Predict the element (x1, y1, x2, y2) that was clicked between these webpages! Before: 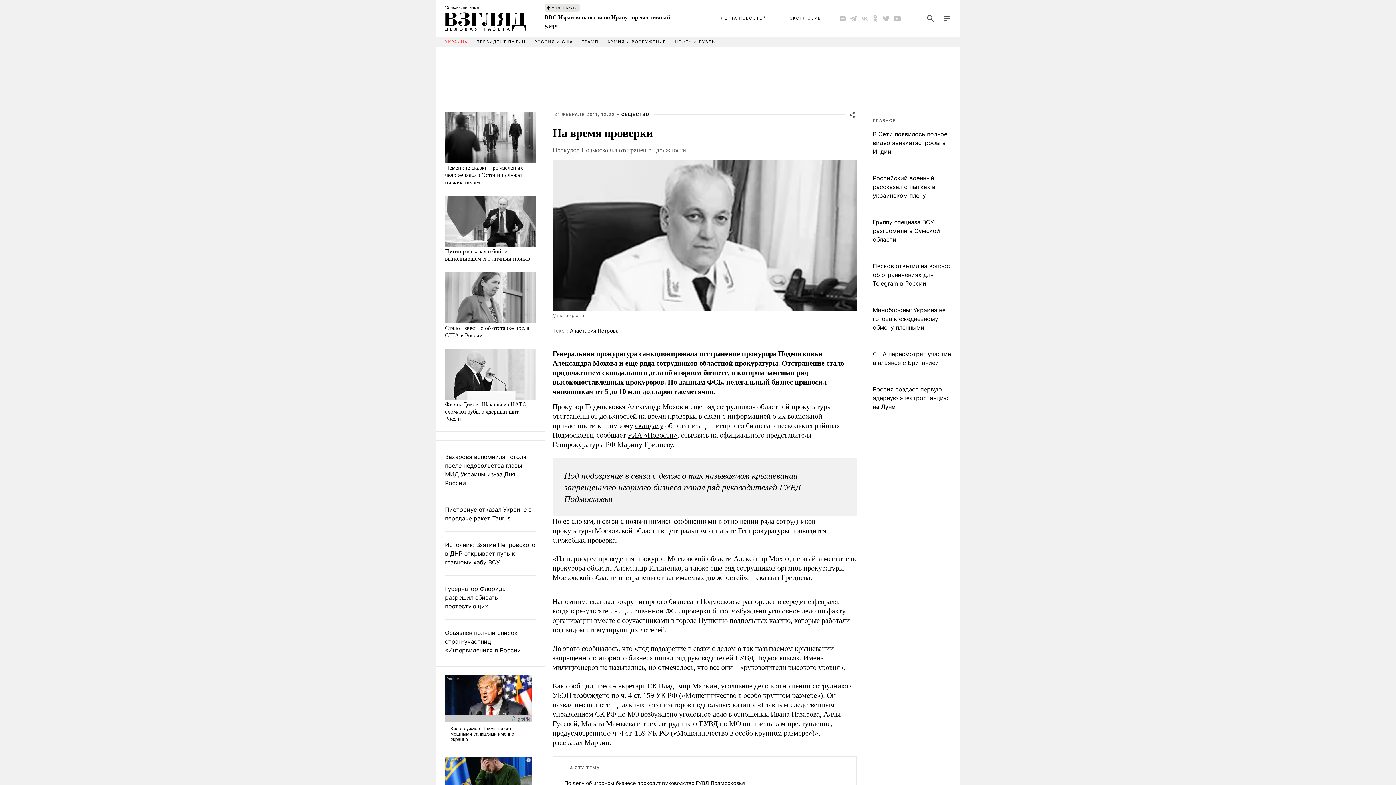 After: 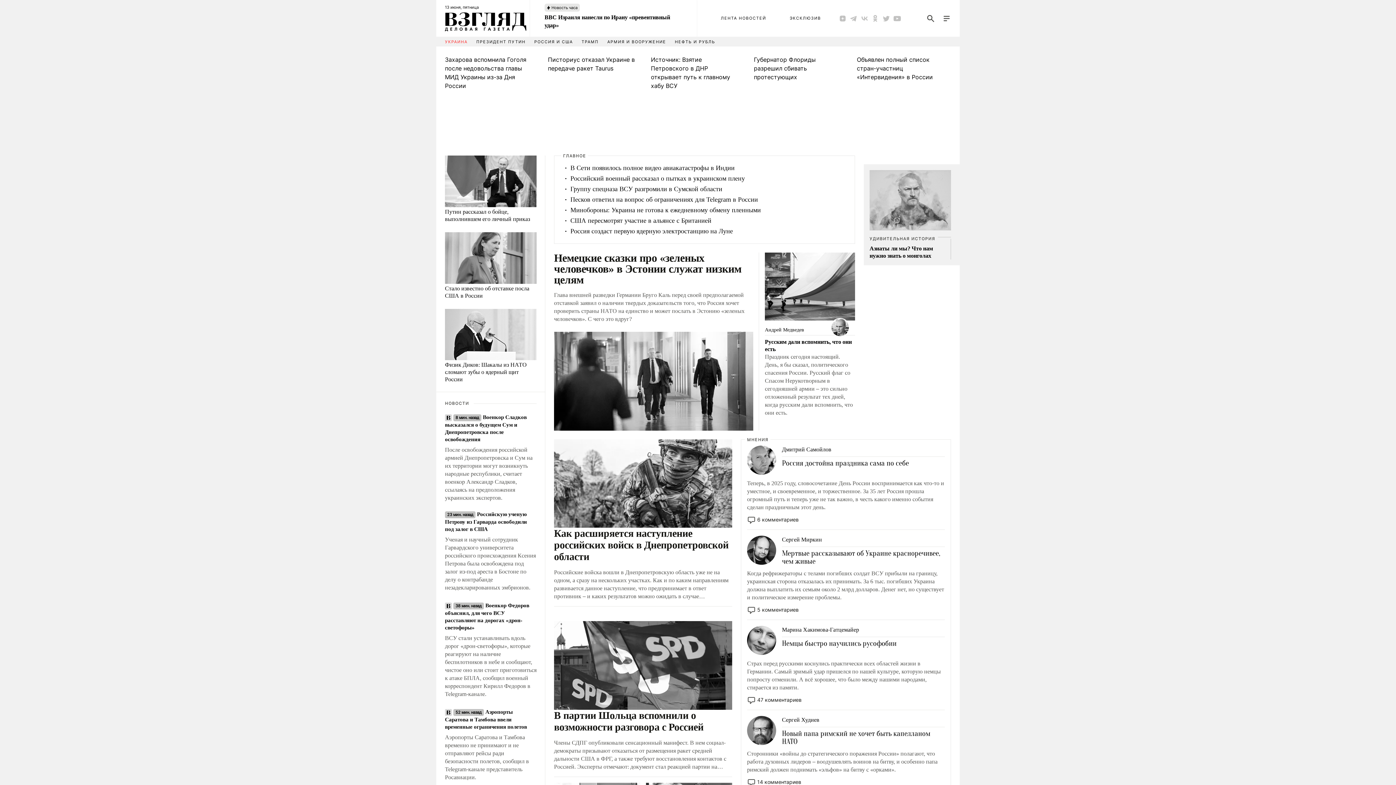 Action: label: ГЛАВНОЕ bbox: (871, 118, 897, 123)